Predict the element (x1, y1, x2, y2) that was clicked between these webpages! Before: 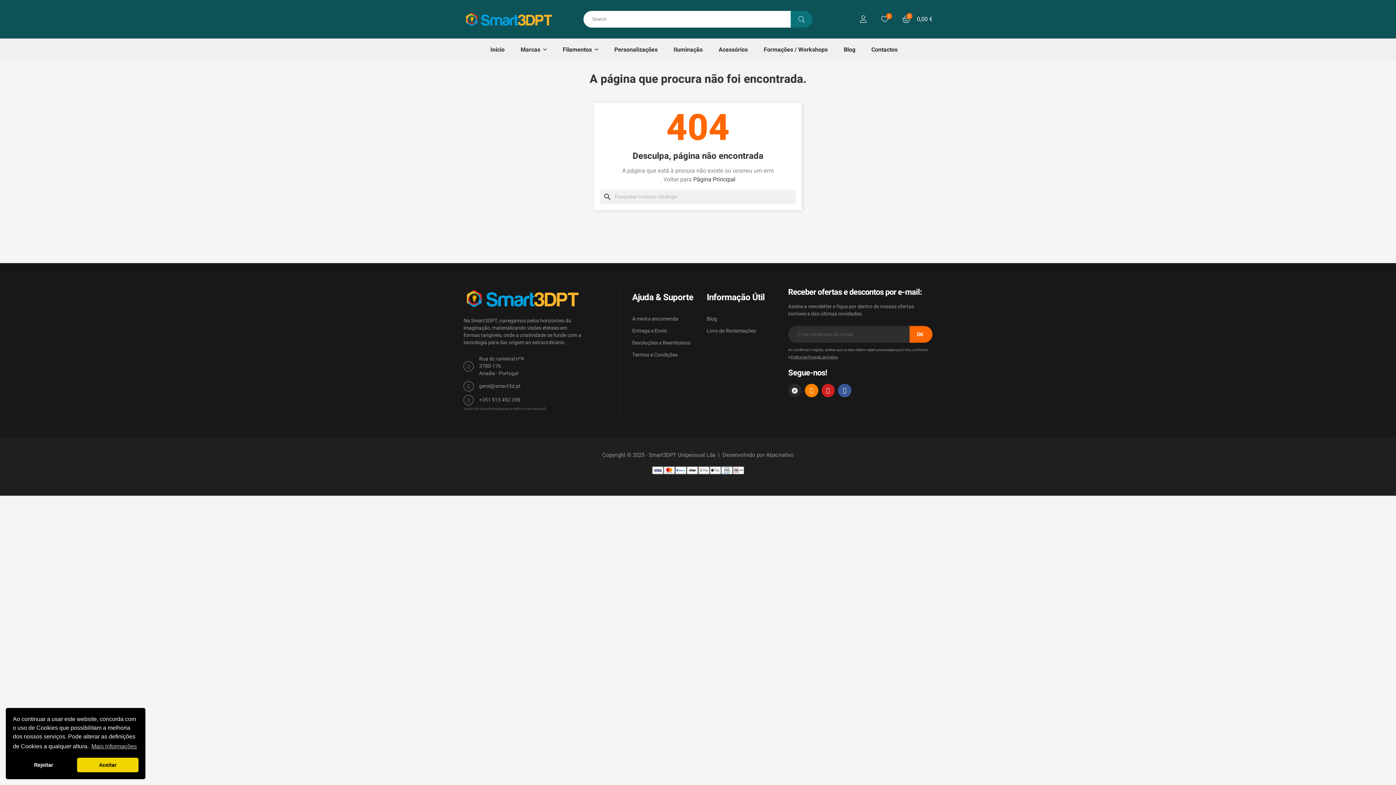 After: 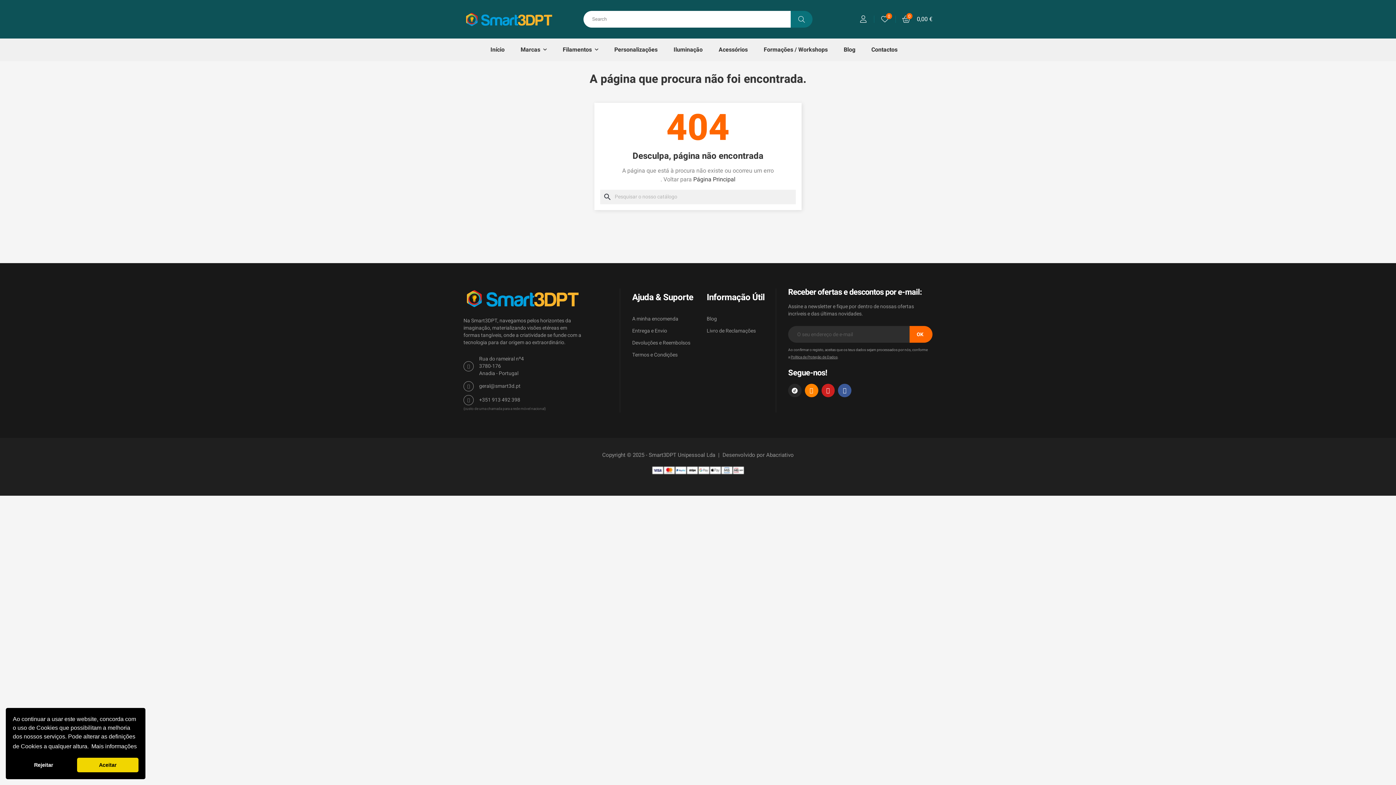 Action: bbox: (90, 741, 138, 752) label: learn more about cookies